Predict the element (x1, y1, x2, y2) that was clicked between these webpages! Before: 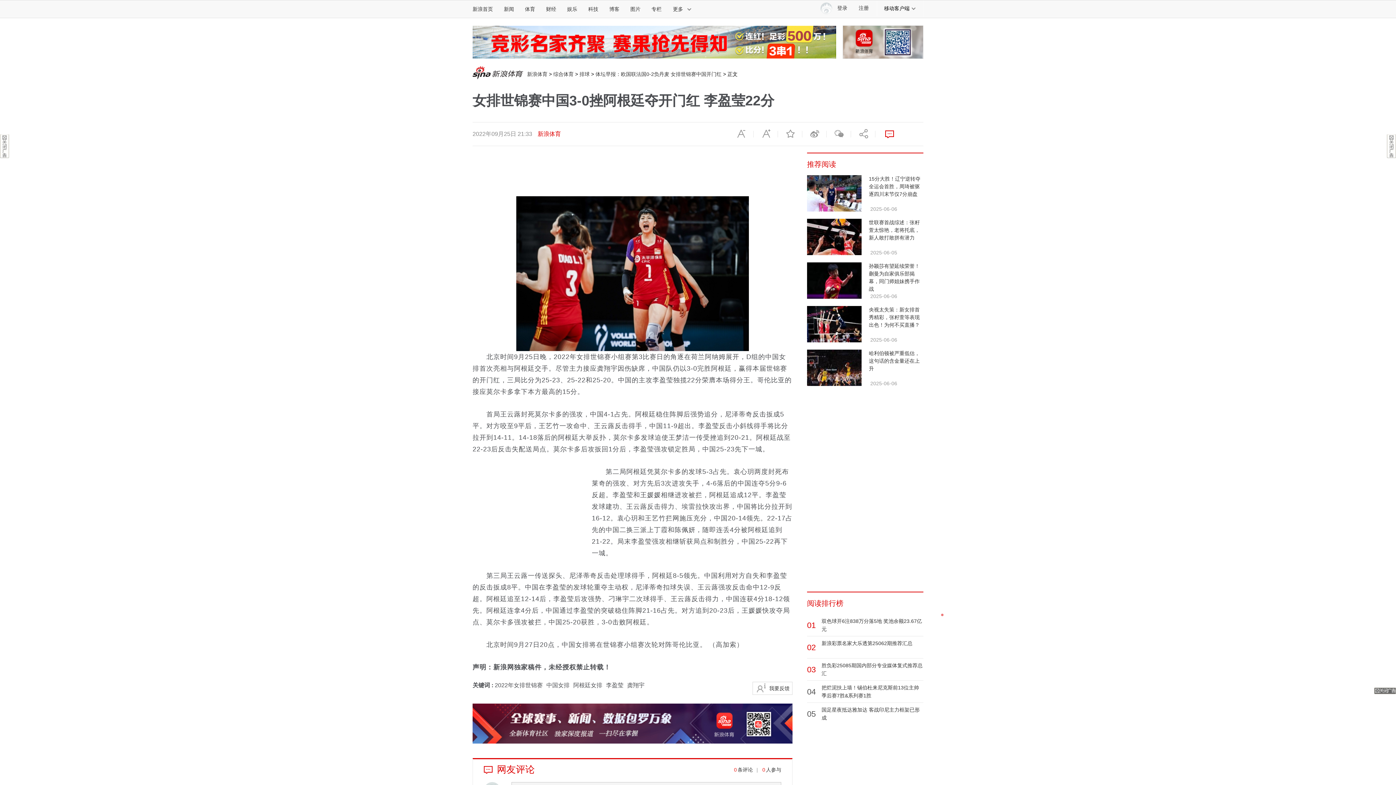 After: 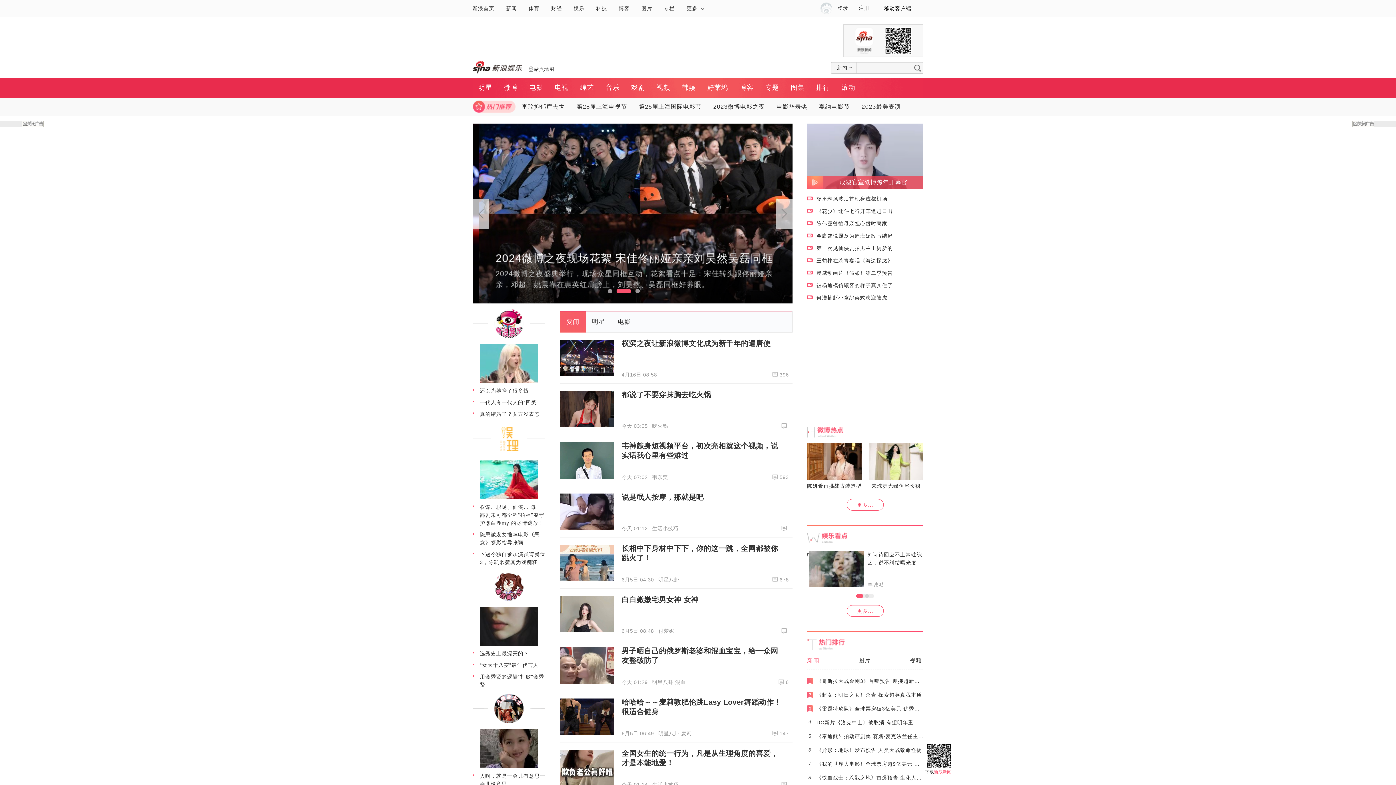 Action: bbox: (561, 0, 582, 17) label: 娱乐